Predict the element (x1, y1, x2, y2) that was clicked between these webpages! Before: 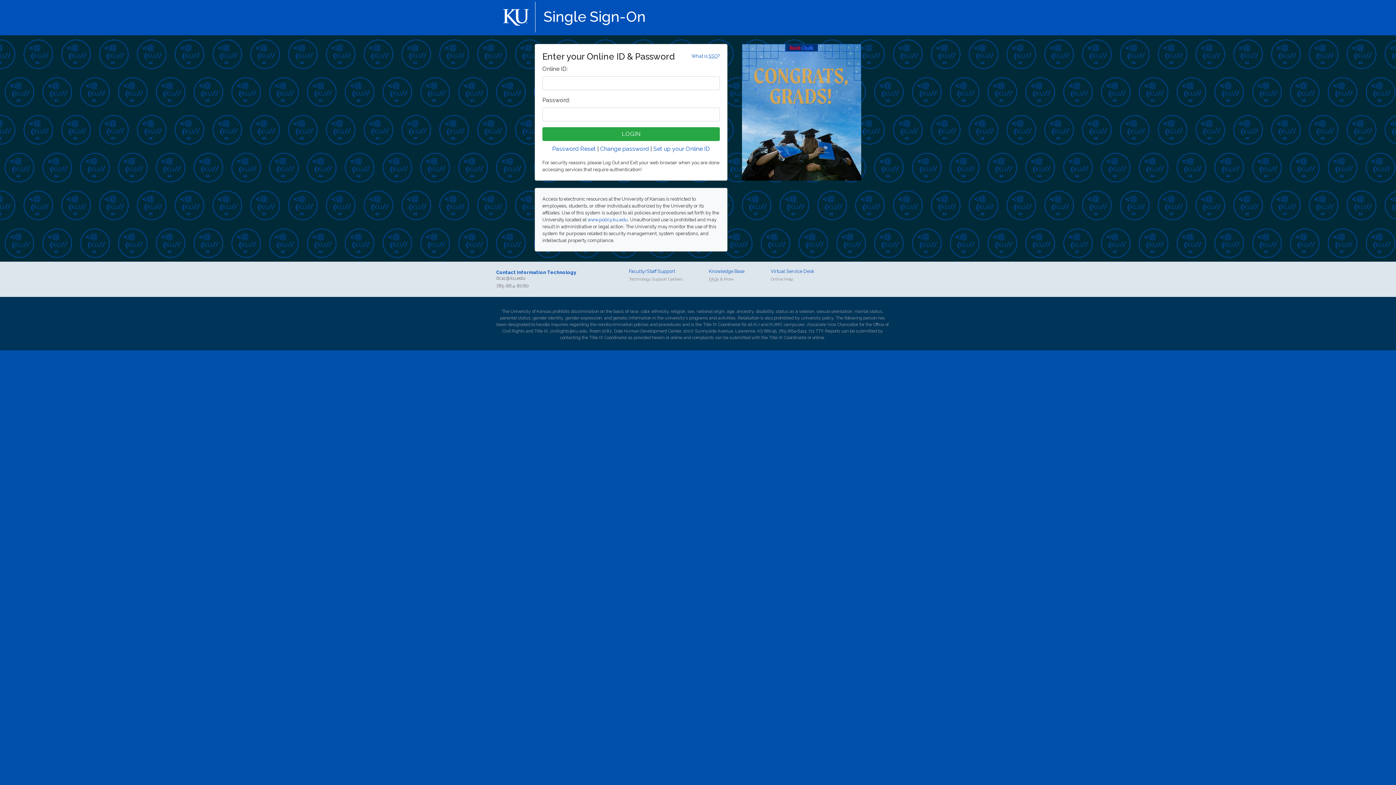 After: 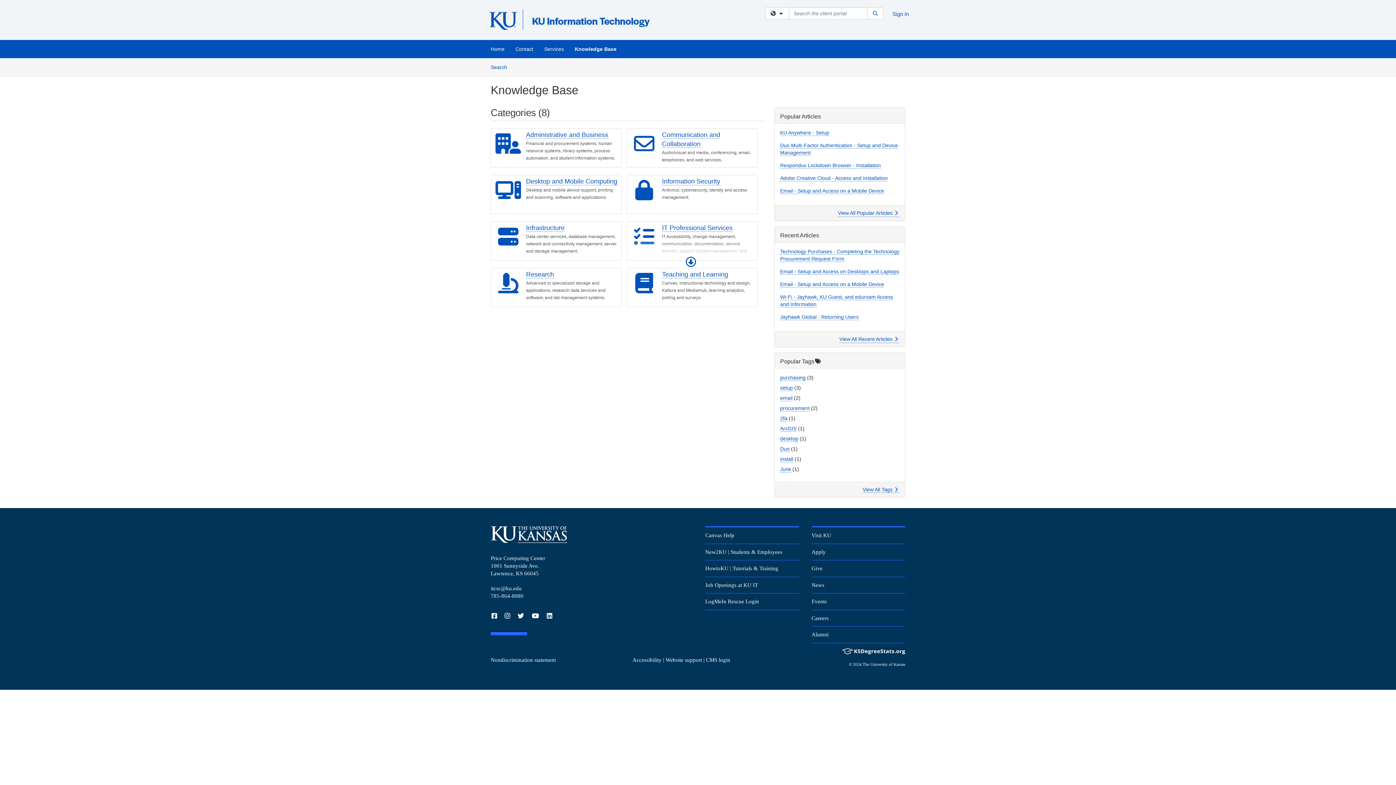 Action: bbox: (709, 268, 744, 274) label: Knowledge Base